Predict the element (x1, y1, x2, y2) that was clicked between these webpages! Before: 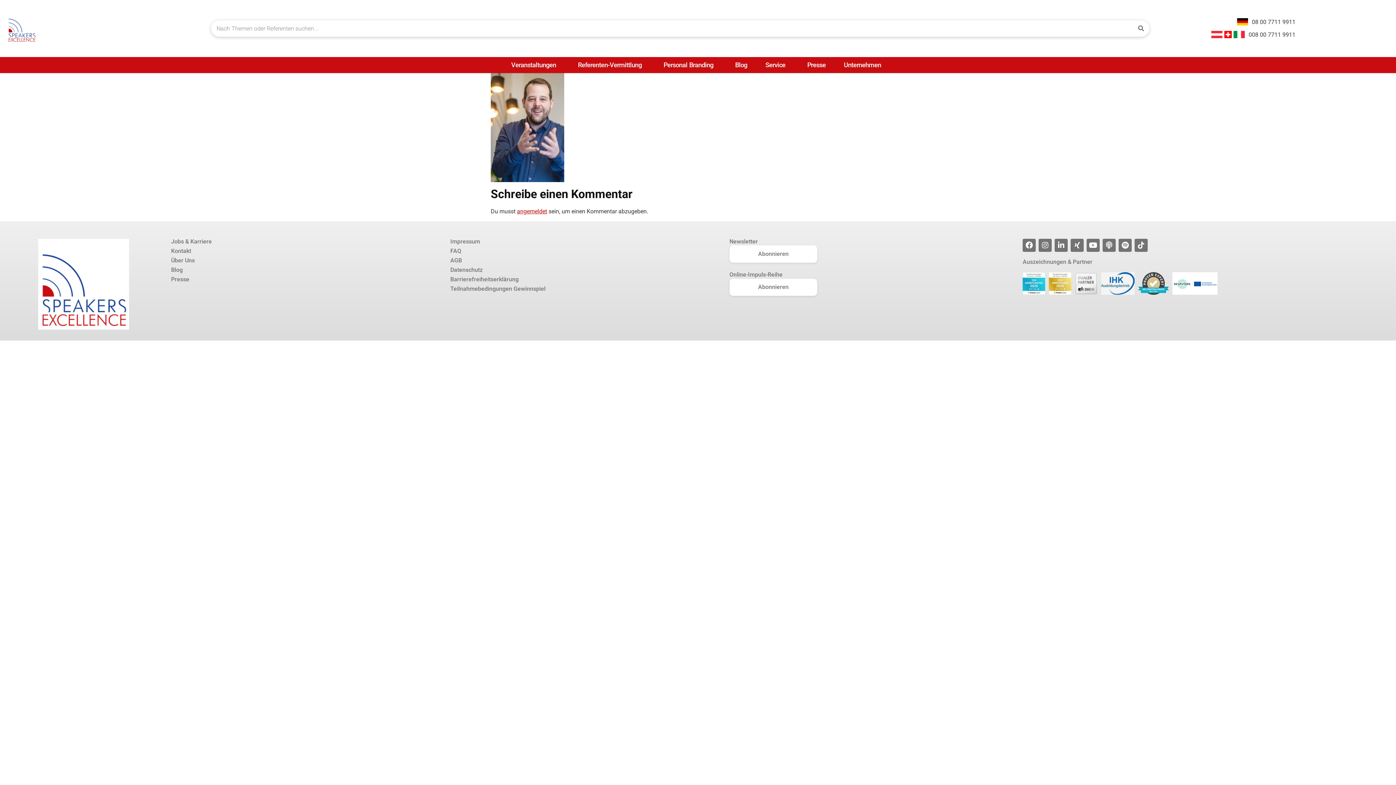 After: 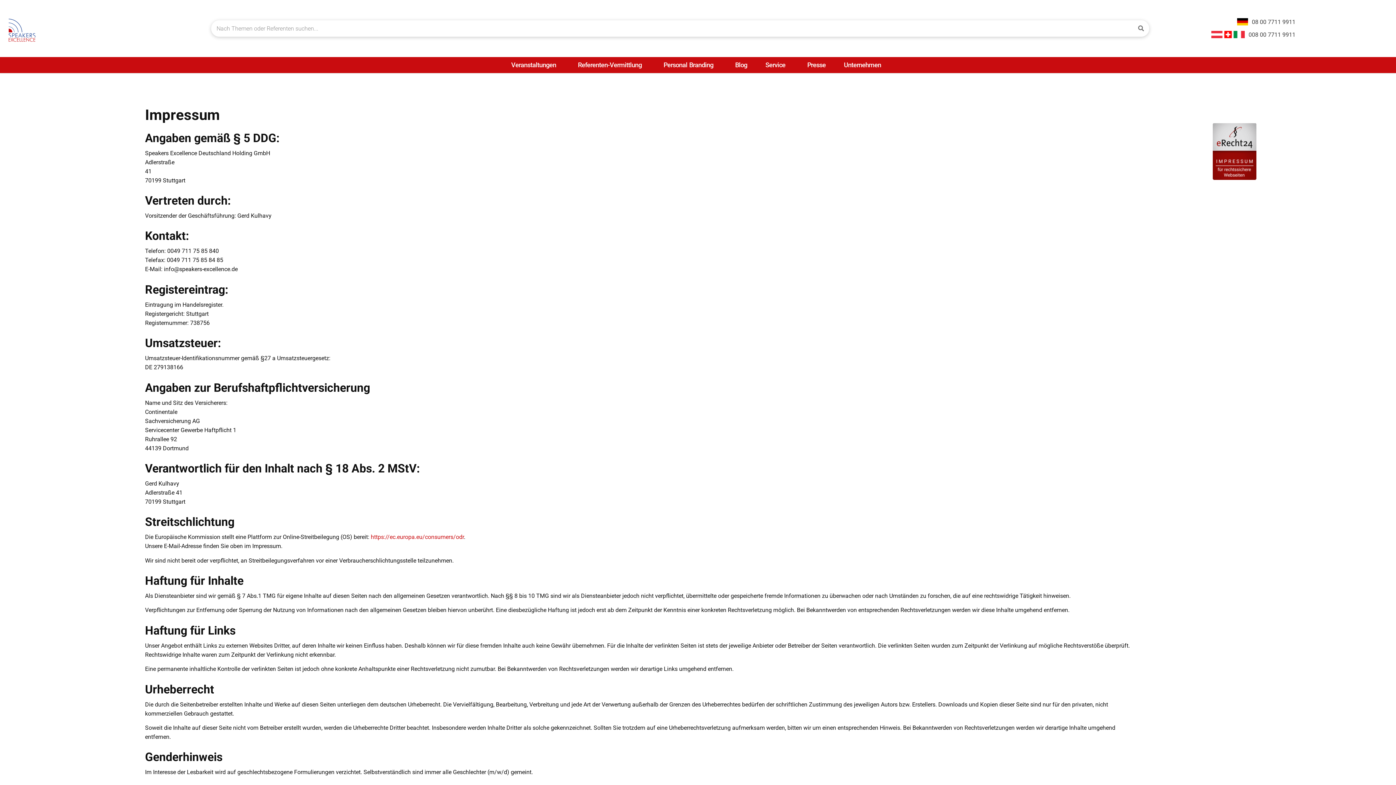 Action: label: Impressum bbox: (450, 238, 716, 244)